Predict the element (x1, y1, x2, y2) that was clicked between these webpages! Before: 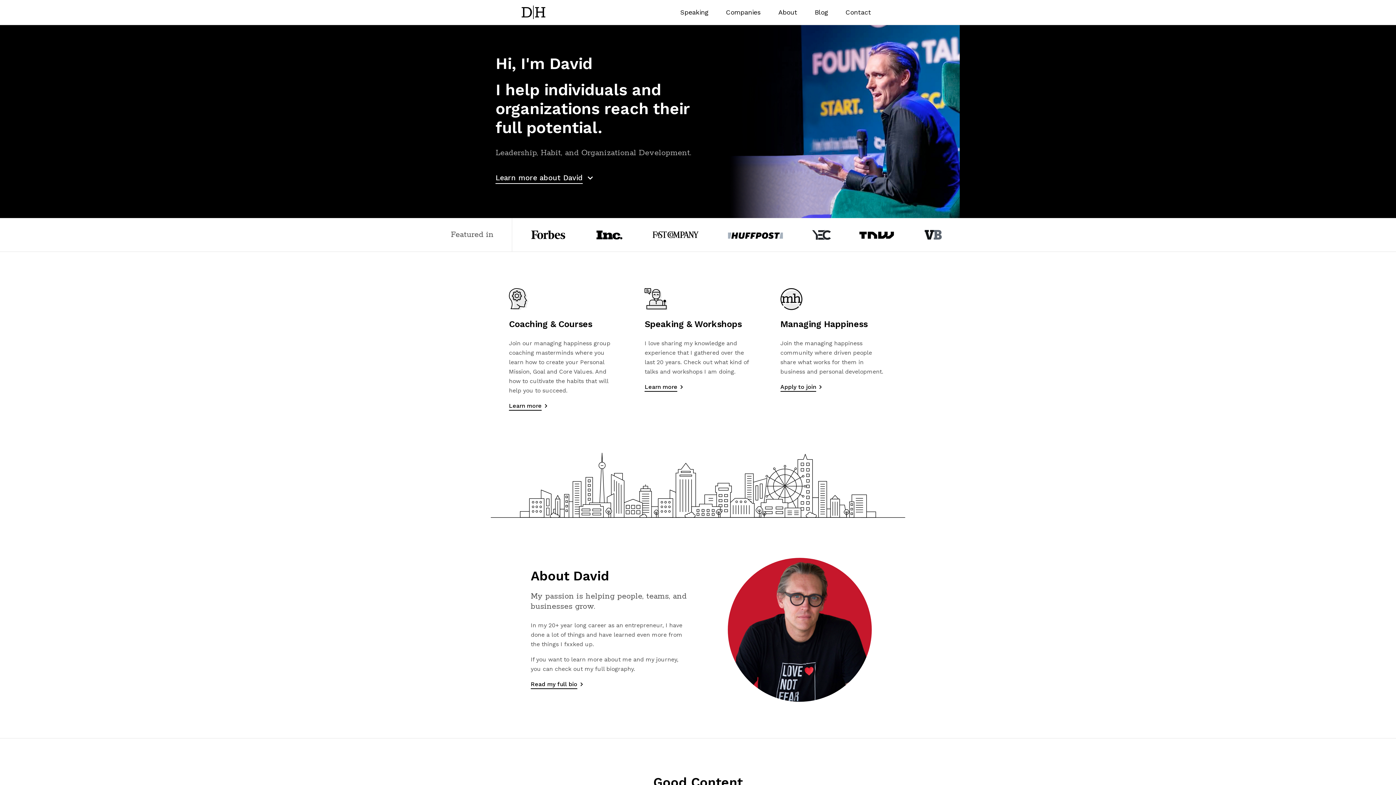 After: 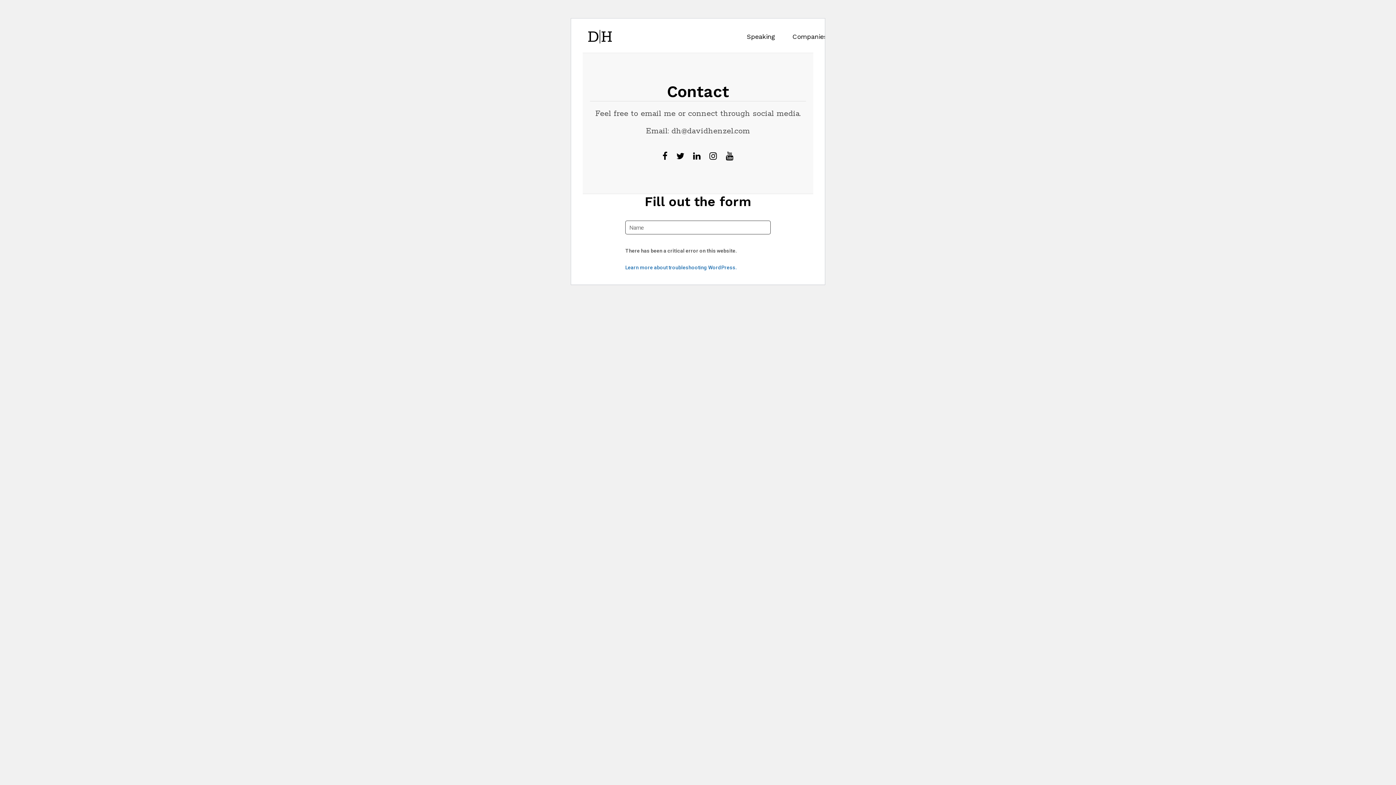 Action: bbox: (837, 0, 880, 24) label: Contact